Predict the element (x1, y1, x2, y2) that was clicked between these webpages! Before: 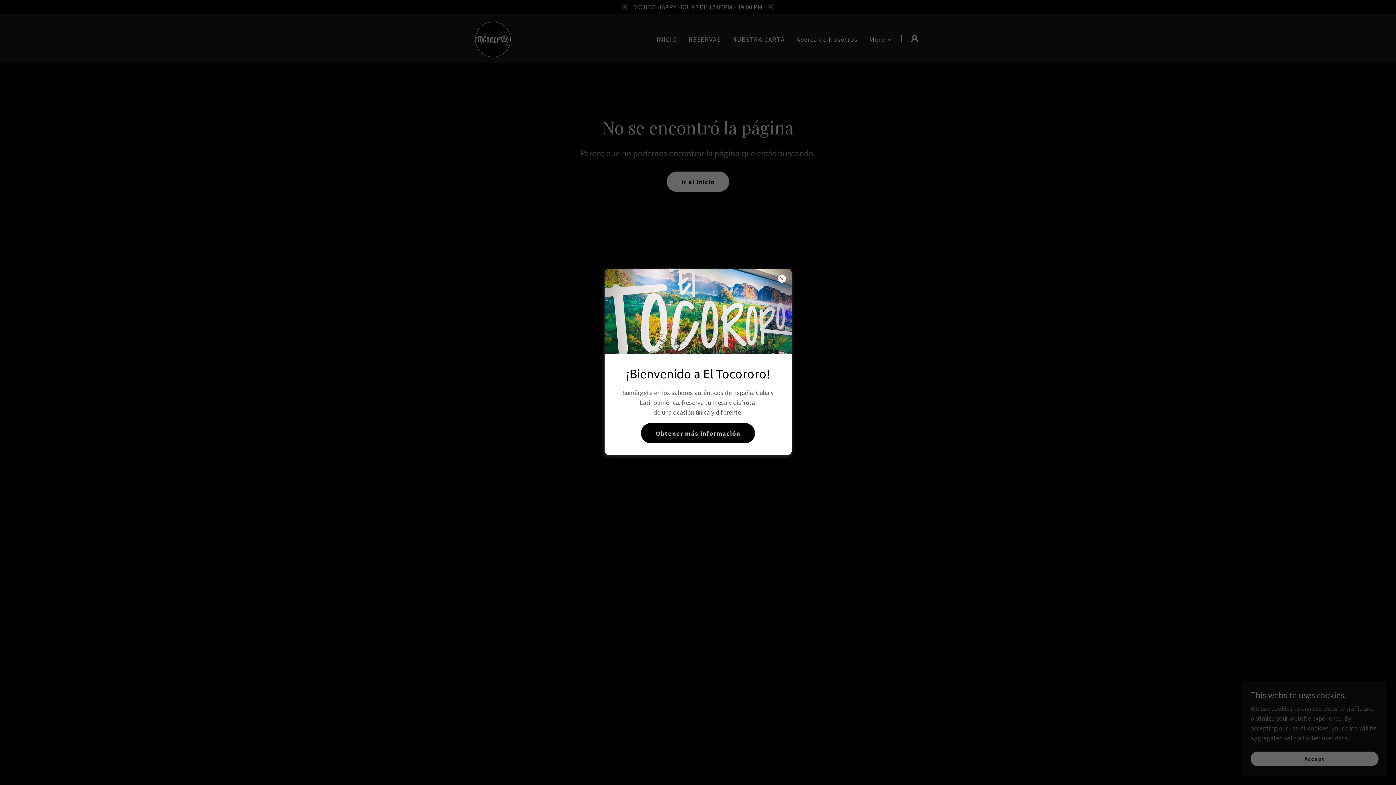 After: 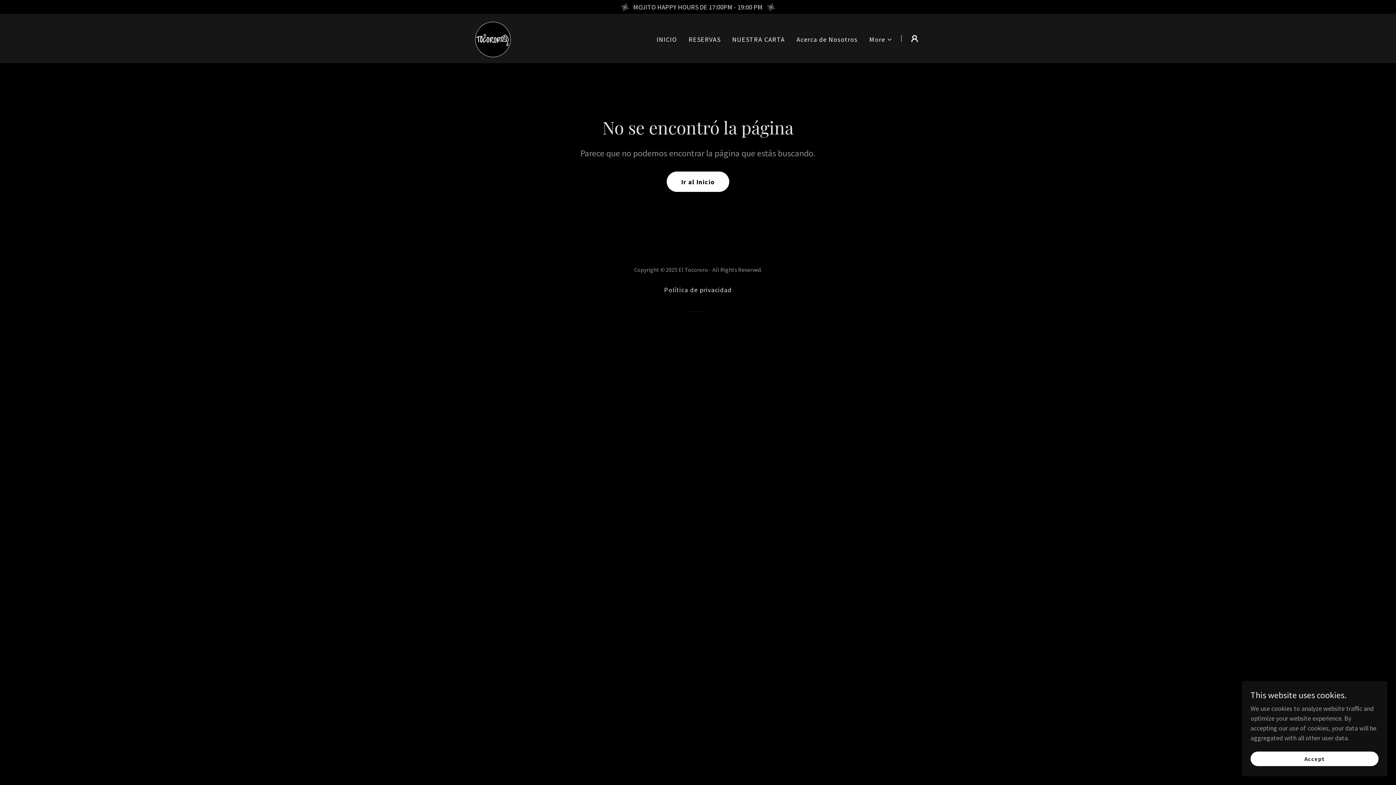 Action: label: Obtener más información bbox: (641, 423, 755, 443)